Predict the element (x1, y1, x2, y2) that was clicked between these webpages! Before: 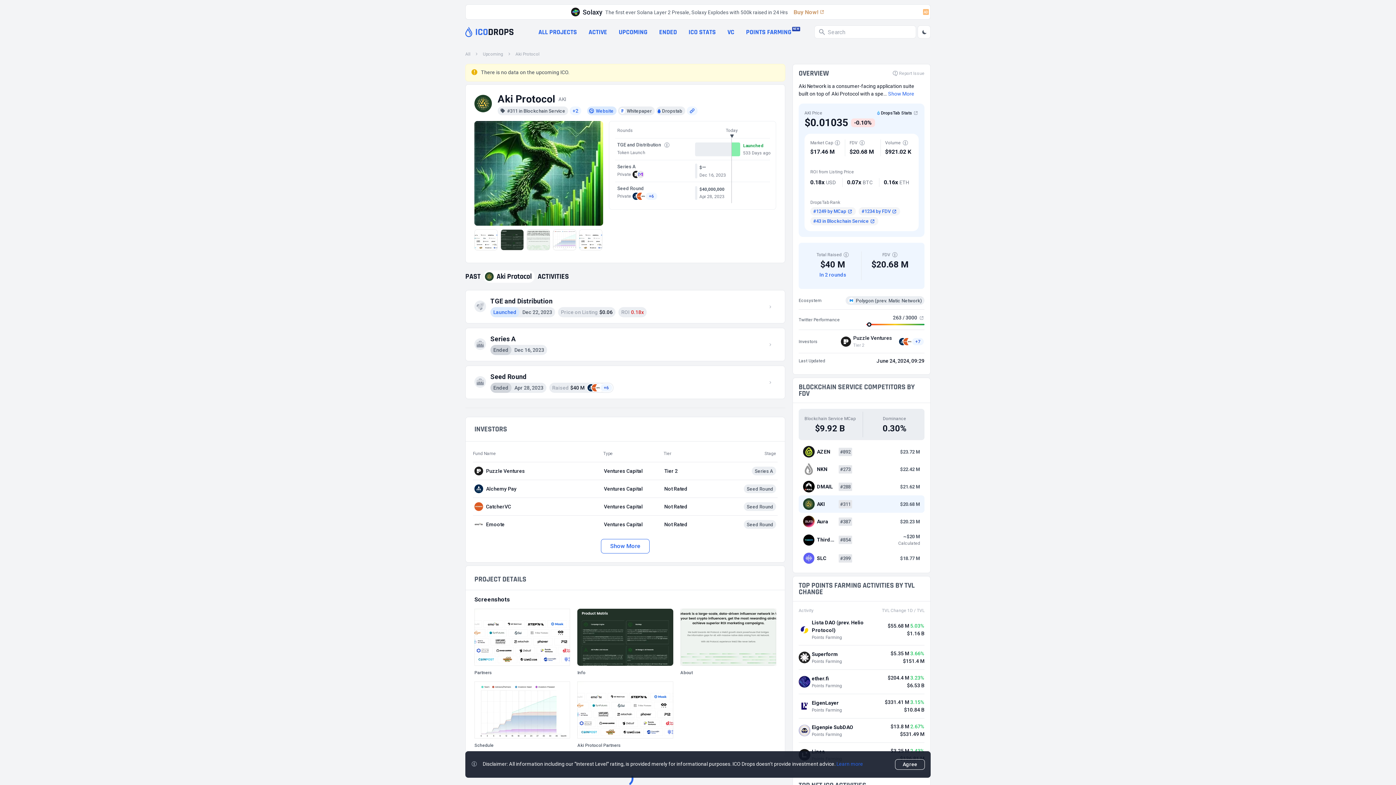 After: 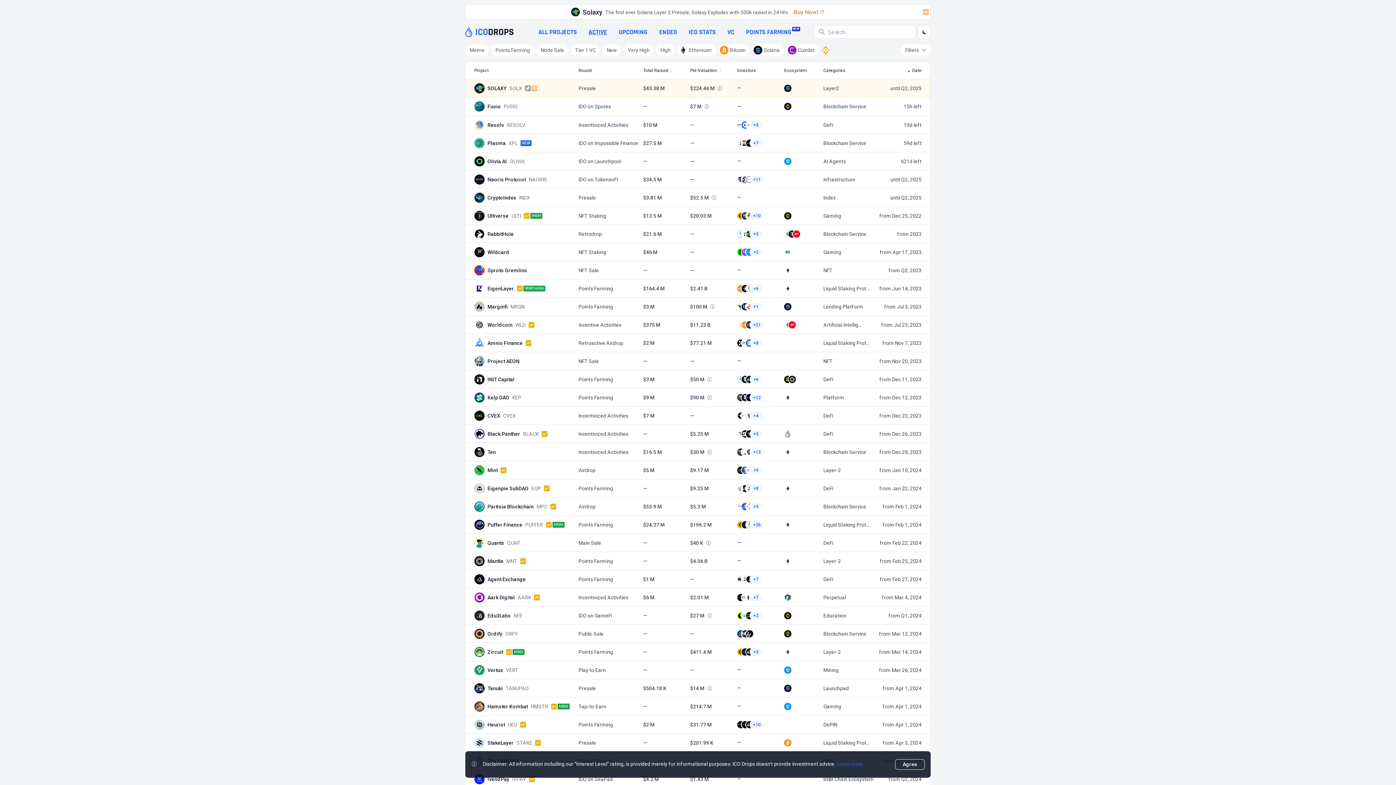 Action: label: ACTIVE bbox: (588, 27, 608, 36)